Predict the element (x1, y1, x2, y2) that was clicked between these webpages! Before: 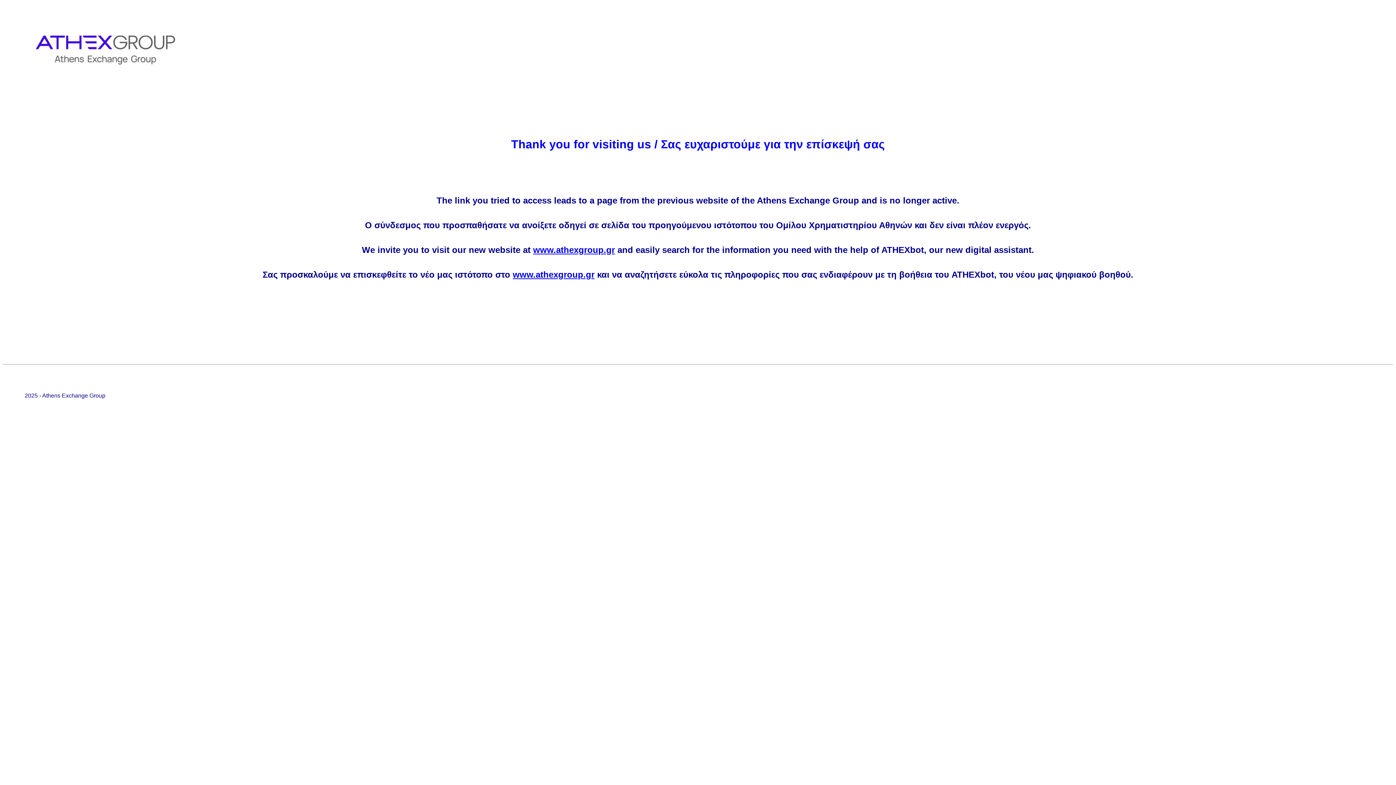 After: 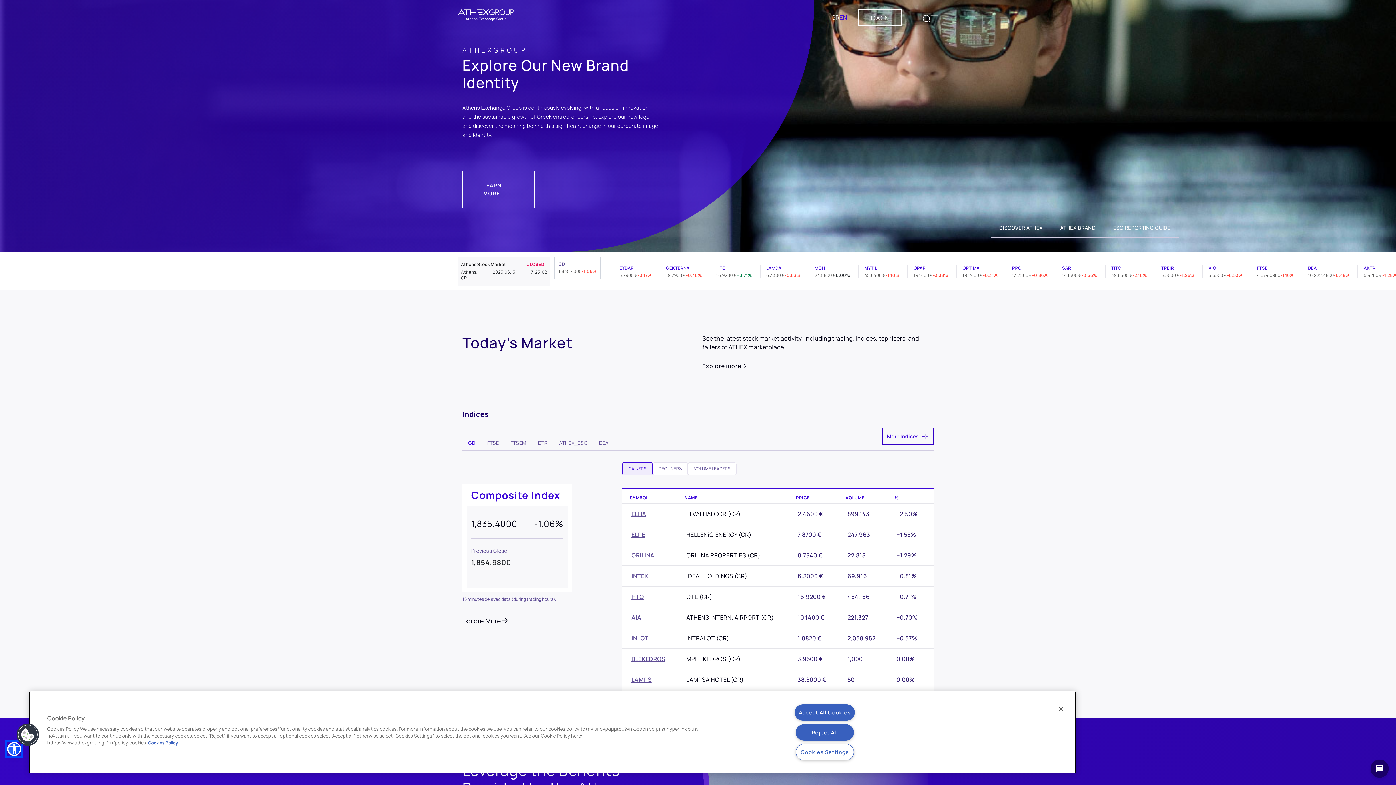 Action: label: www.athexgroup.gr bbox: (533, 244, 615, 254)